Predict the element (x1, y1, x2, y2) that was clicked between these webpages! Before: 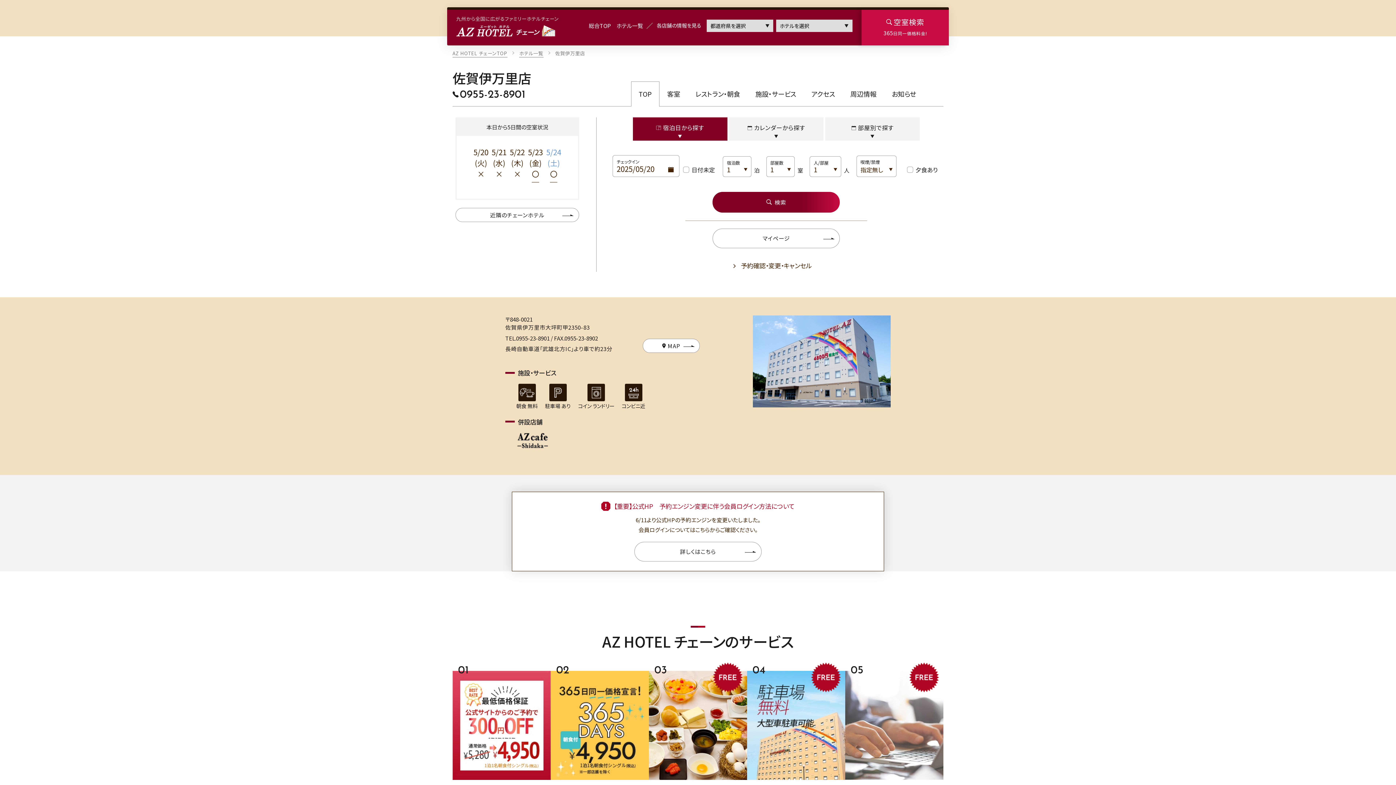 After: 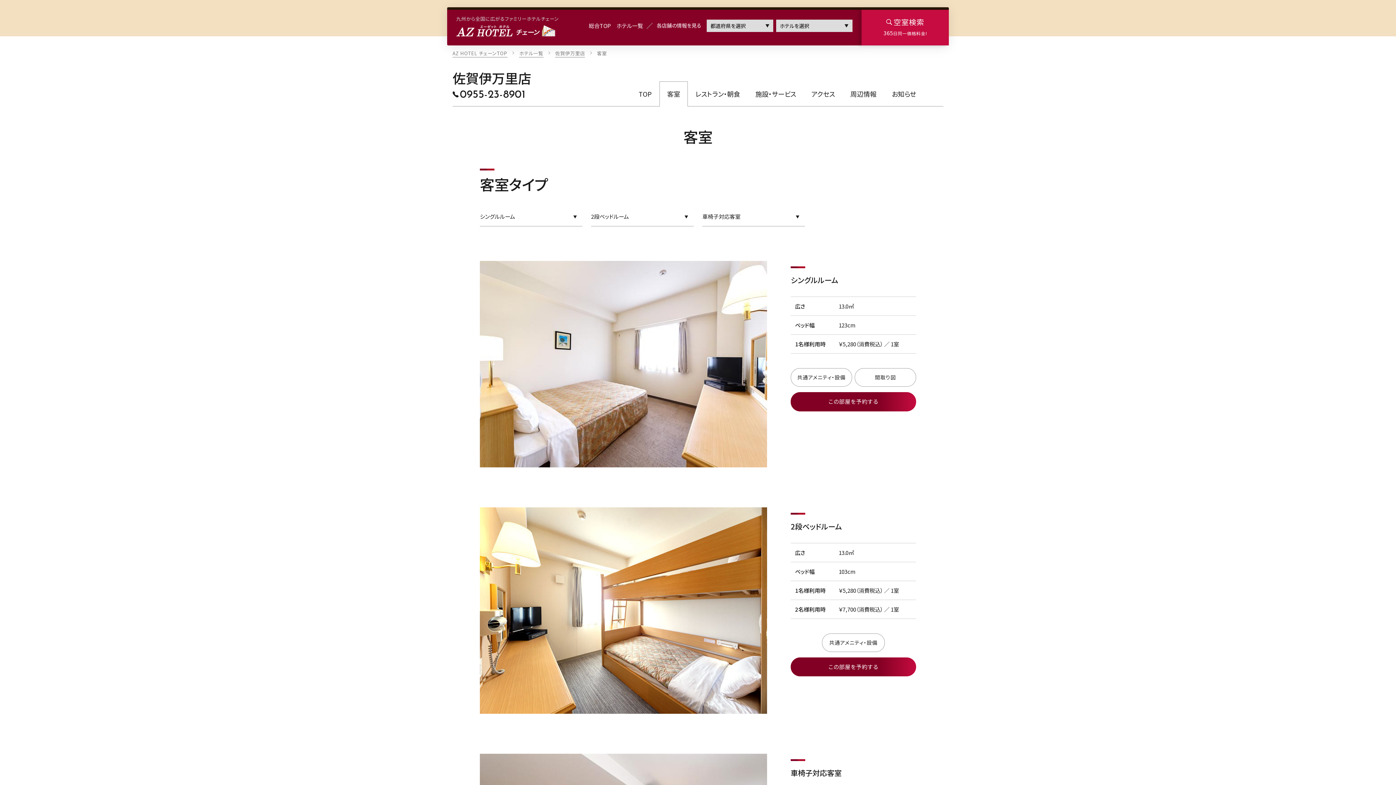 Action: bbox: (659, 81, 688, 106) label: 客室